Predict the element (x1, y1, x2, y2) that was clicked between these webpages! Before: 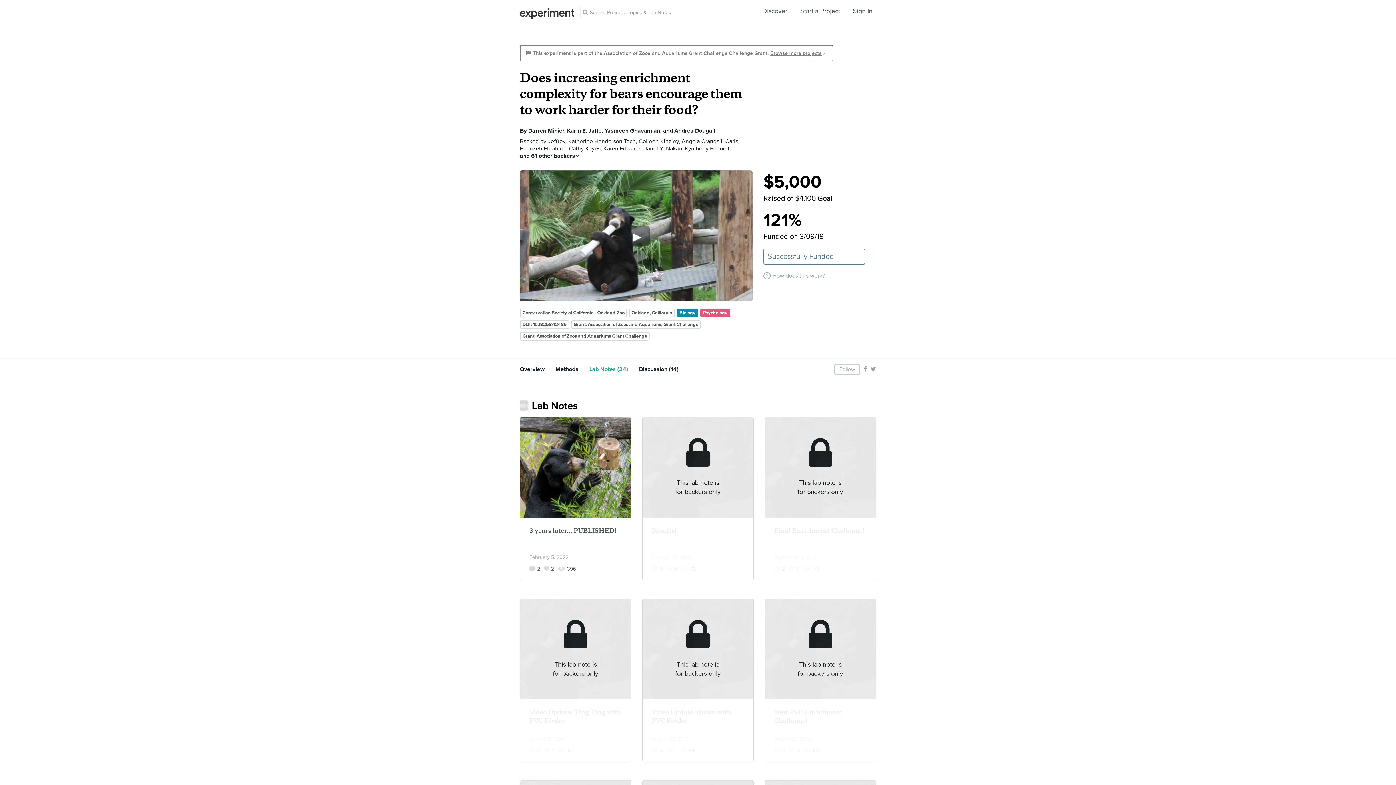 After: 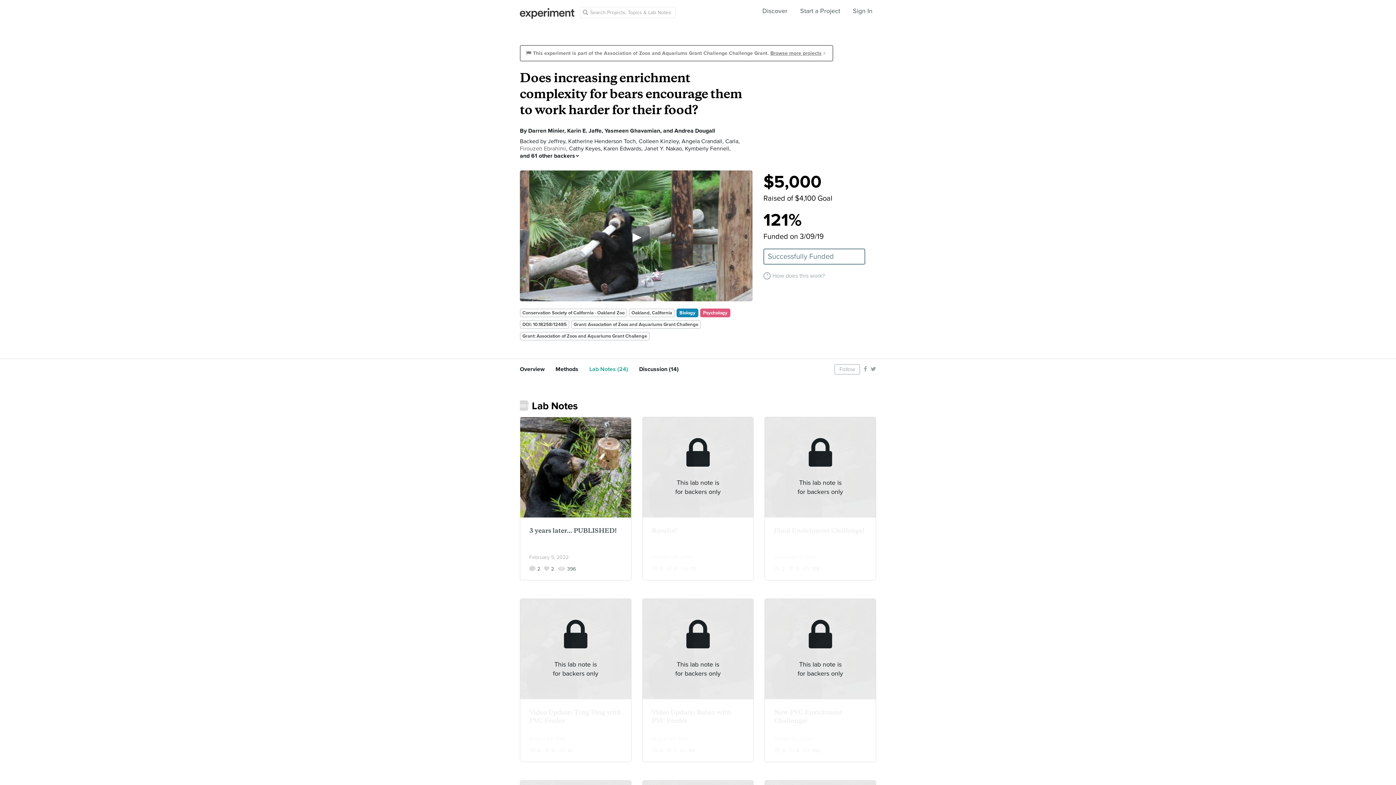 Action: bbox: (520, 145, 566, 152) label: Firouzeh Ebrahimi